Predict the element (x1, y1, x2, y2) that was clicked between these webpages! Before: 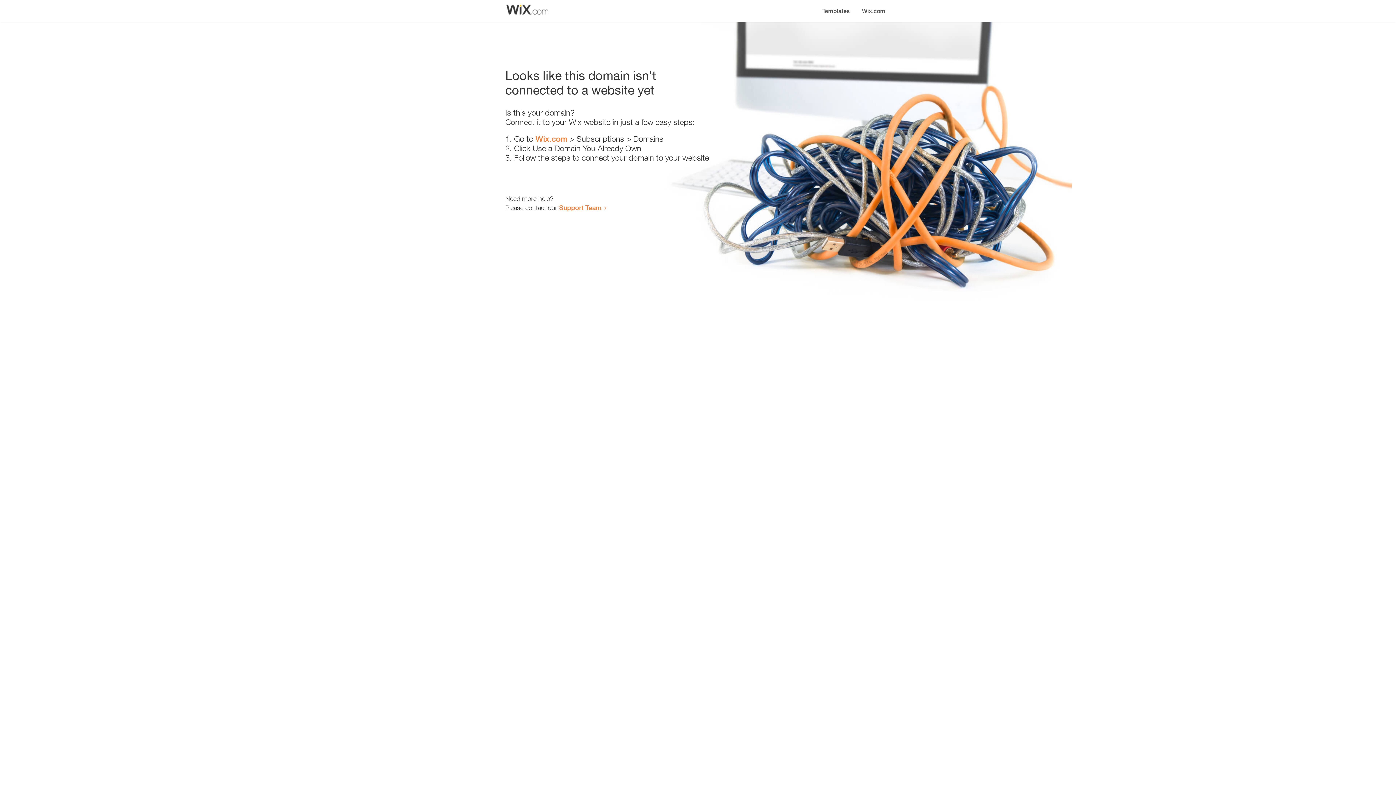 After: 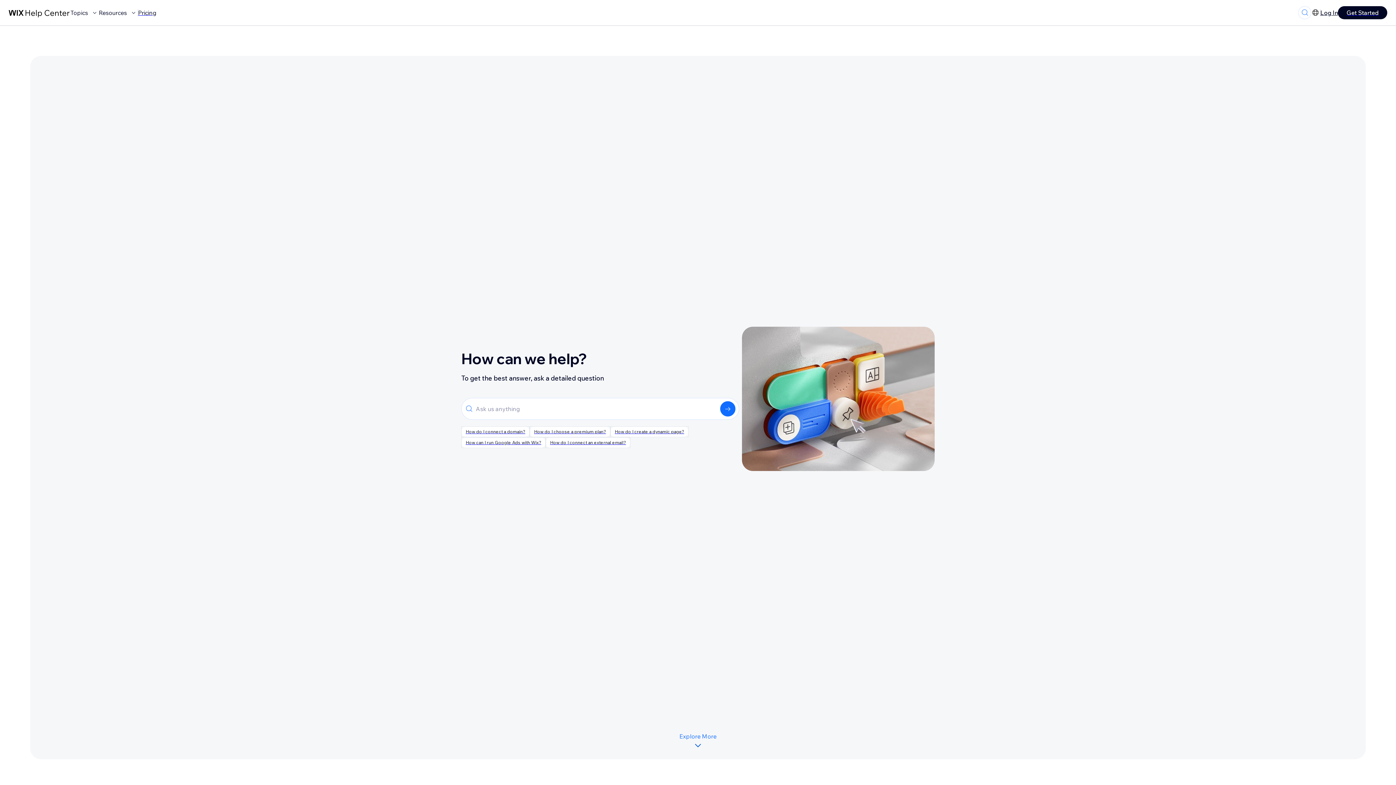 Action: bbox: (559, 203, 601, 211) label: Support Team